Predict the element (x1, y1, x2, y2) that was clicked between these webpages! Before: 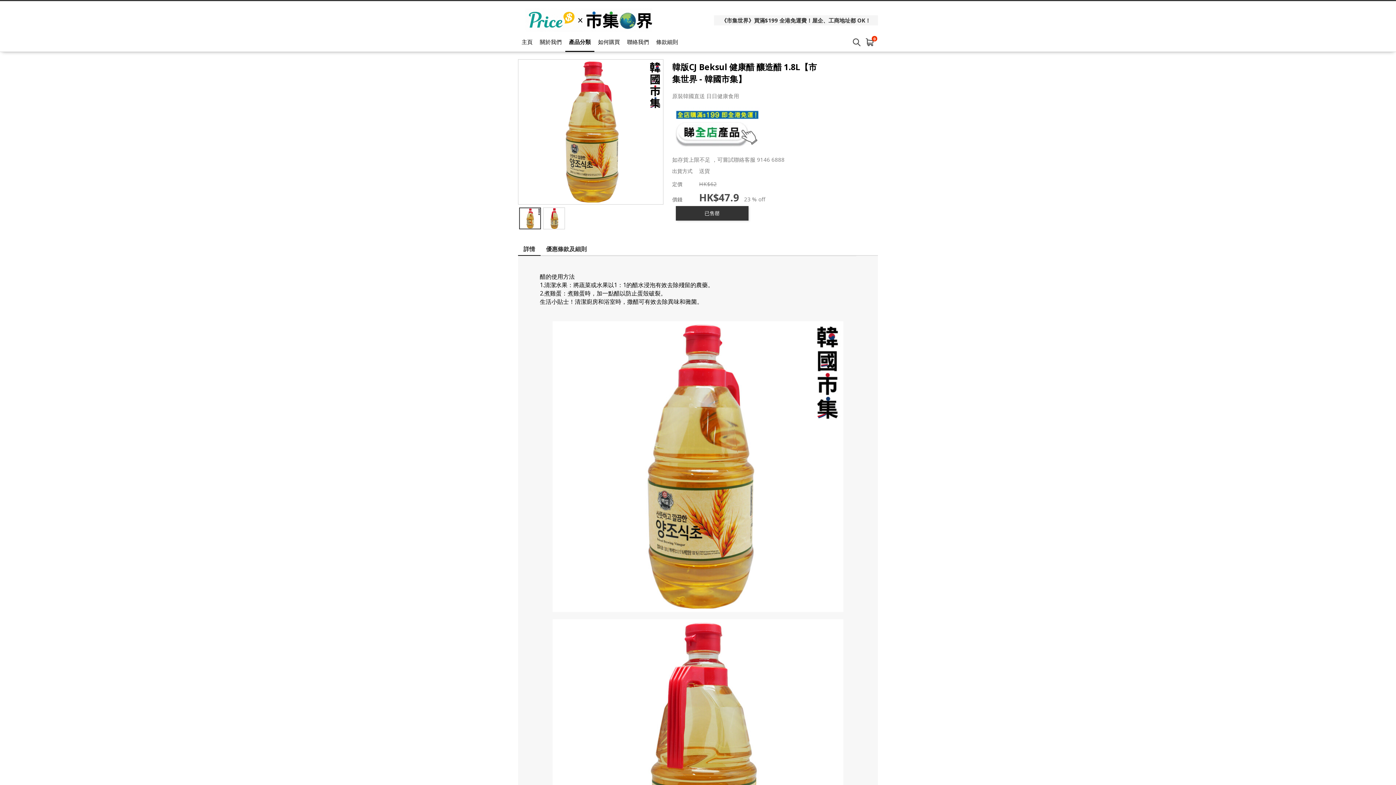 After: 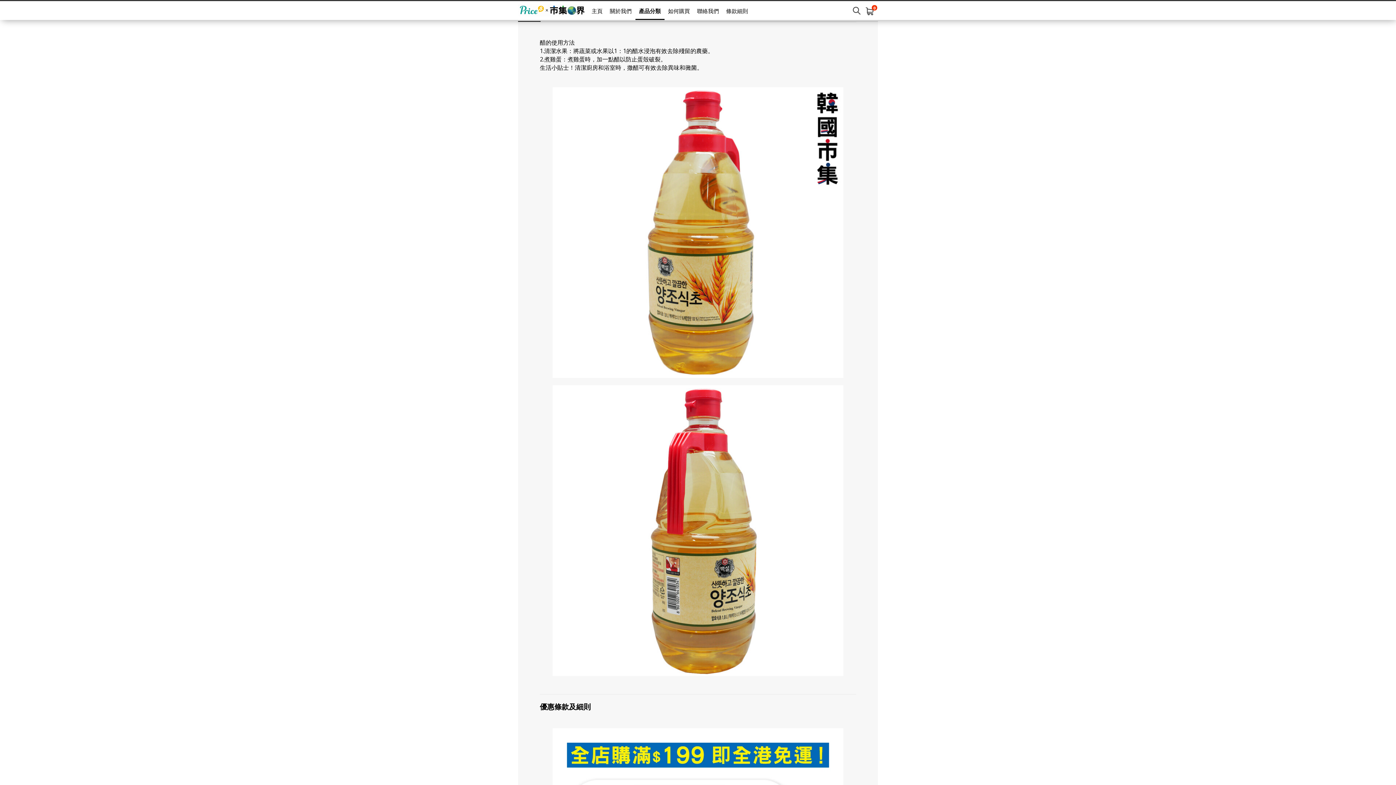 Action: bbox: (523, 245, 535, 253) label: 詳情